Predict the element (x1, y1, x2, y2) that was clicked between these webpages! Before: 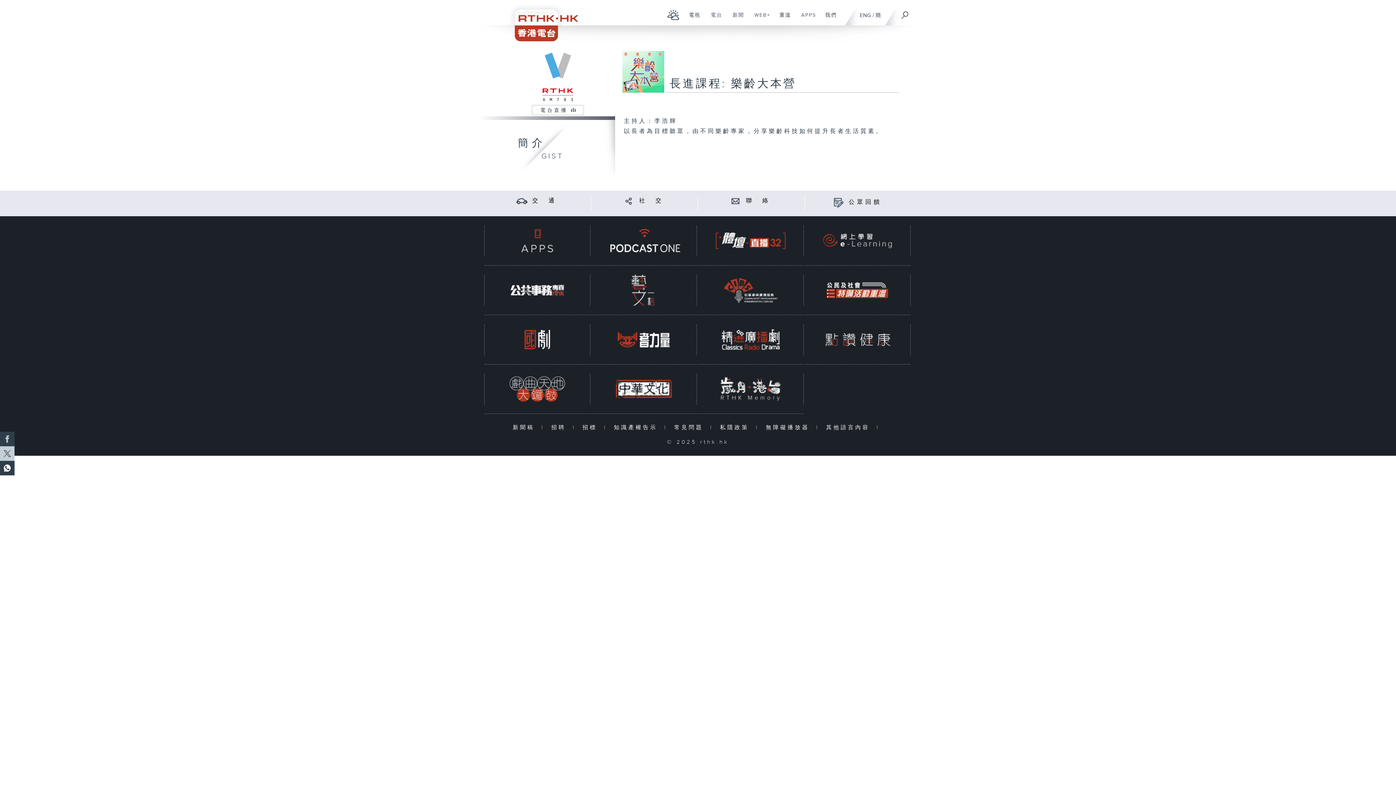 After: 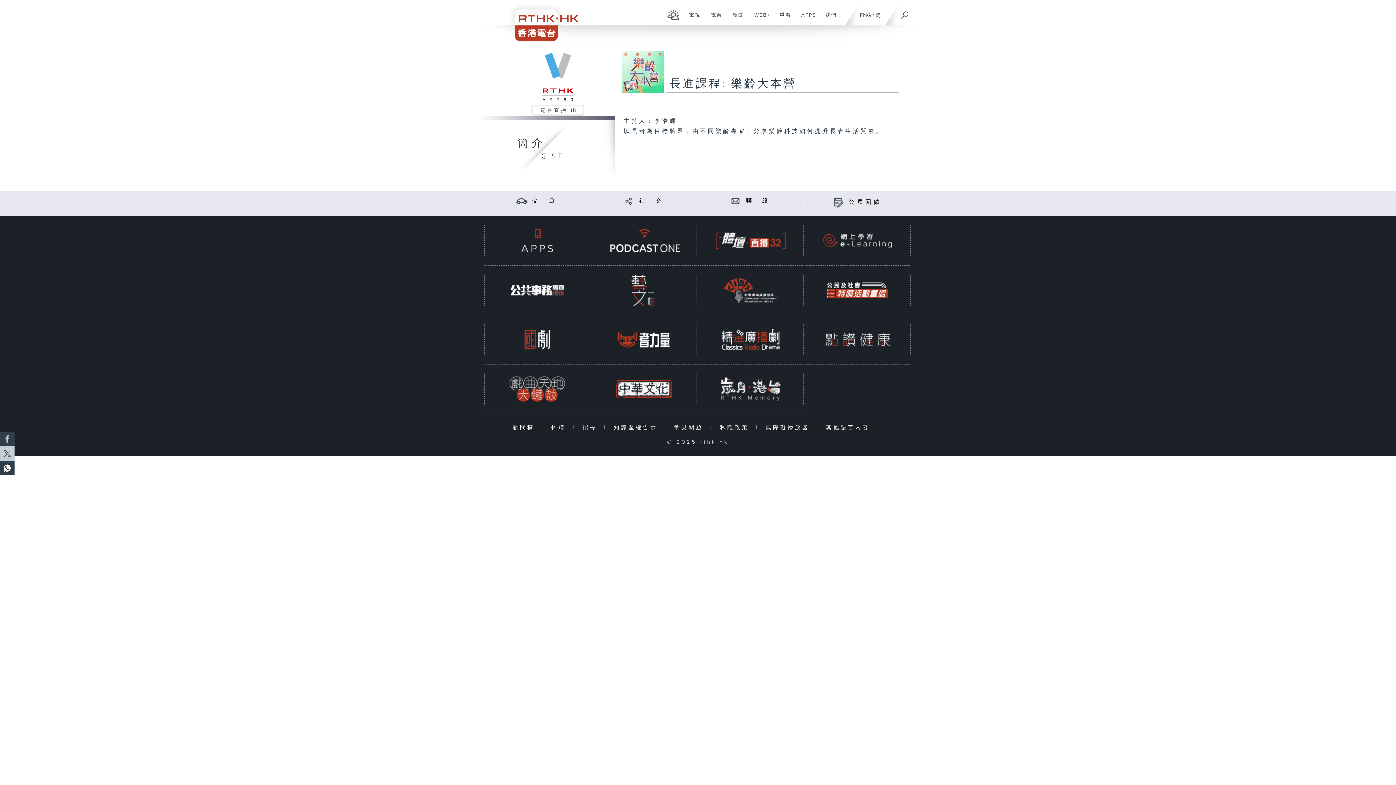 Action: bbox: (493, 324, 581, 355)